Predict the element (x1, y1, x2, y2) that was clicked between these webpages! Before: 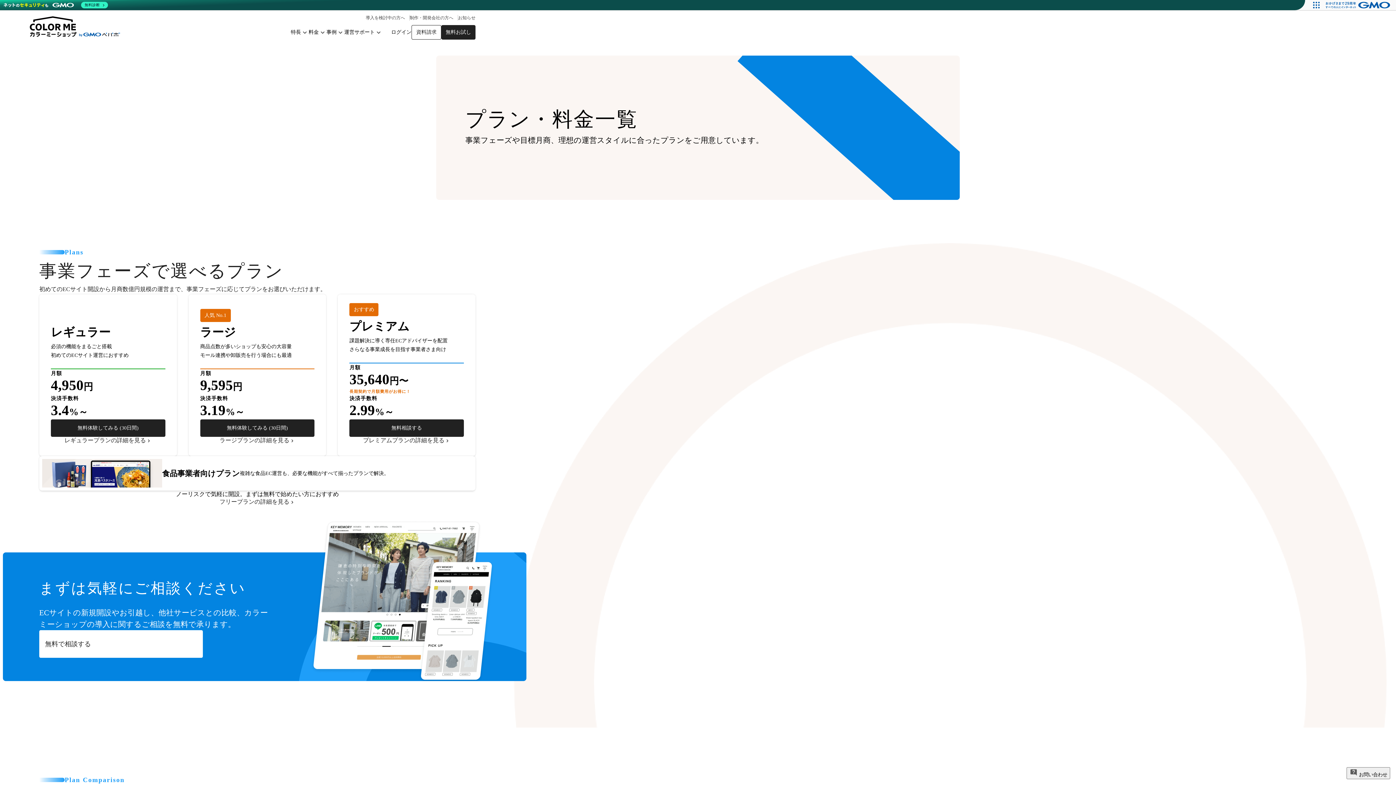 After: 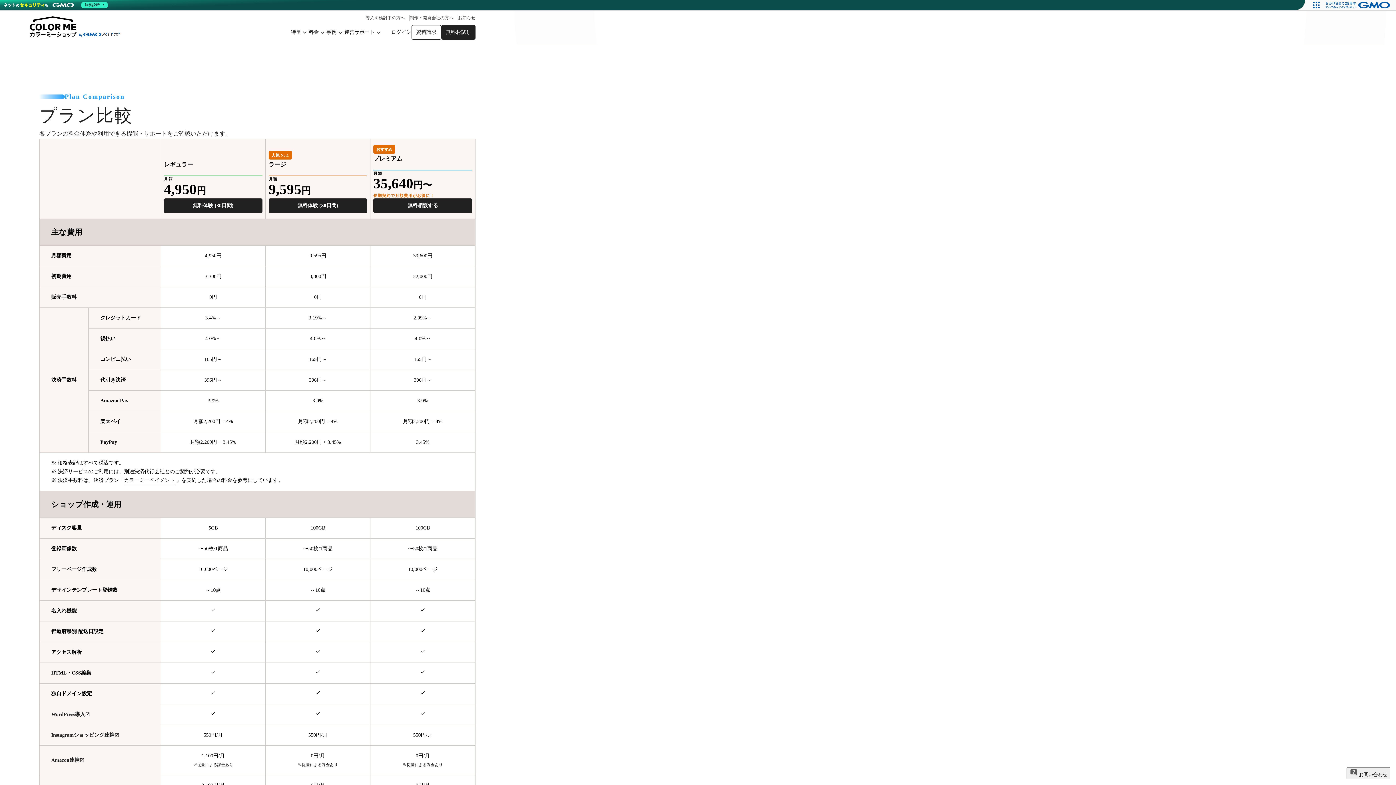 Action: label: ラージプランの詳細を見る bbox: (219, 437, 295, 444)